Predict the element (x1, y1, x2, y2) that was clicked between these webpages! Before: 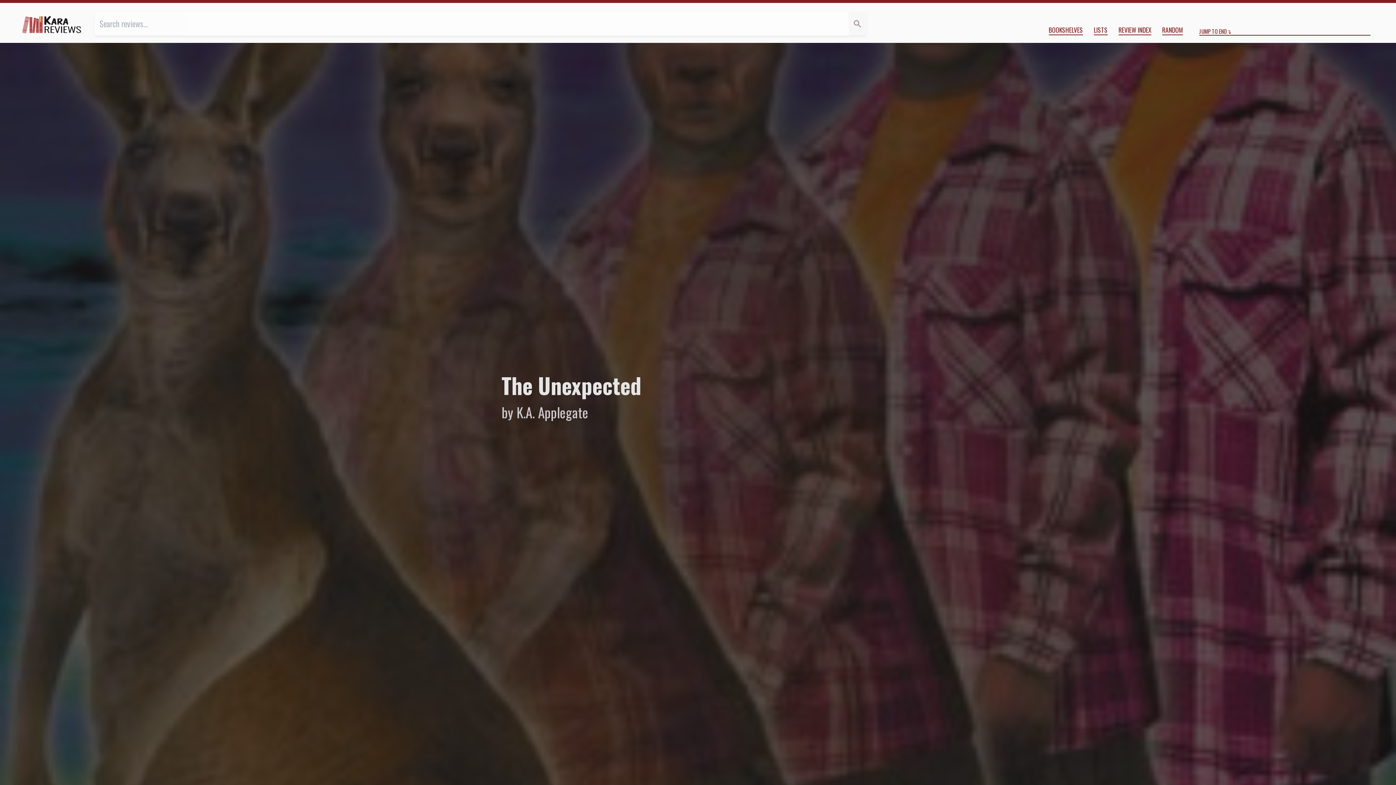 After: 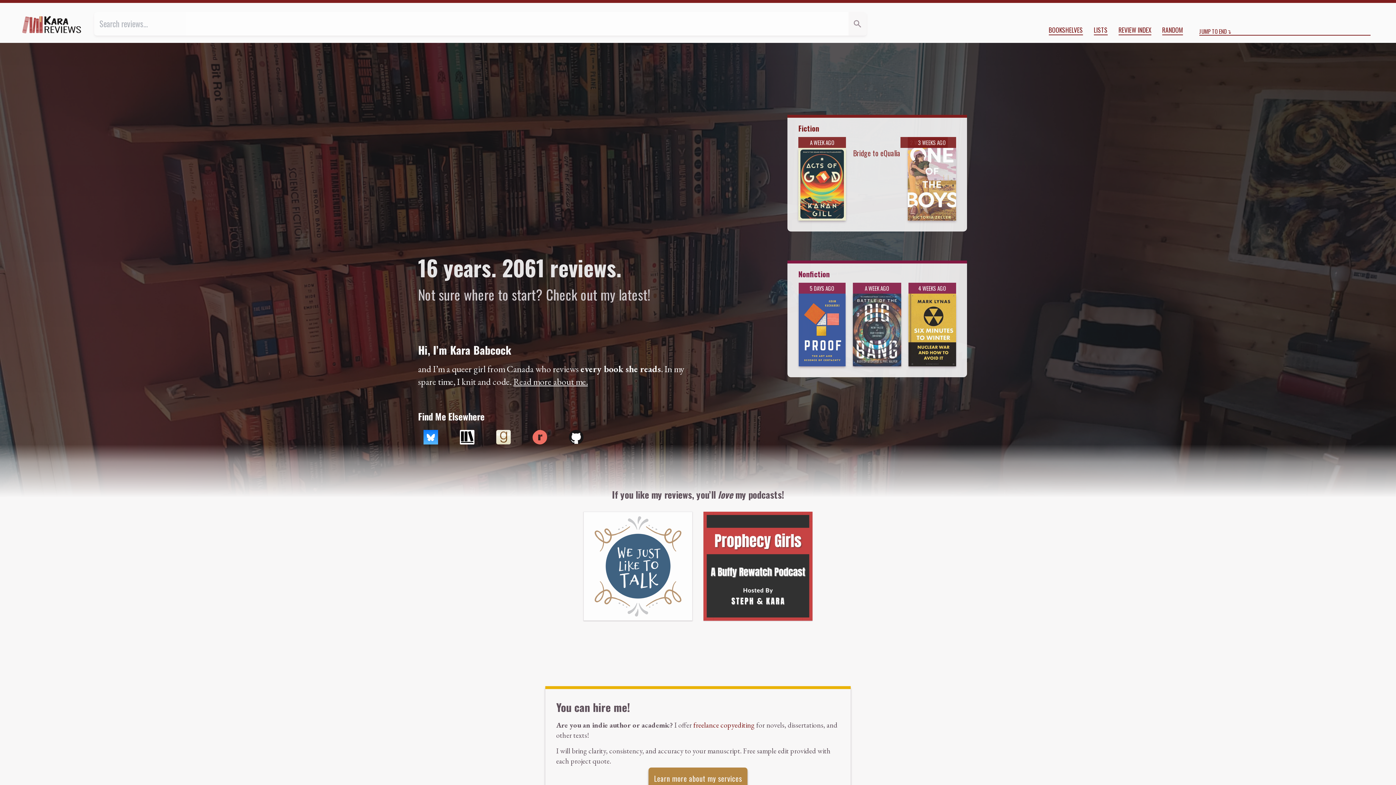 Action: bbox: (20, 13, 83, 35)